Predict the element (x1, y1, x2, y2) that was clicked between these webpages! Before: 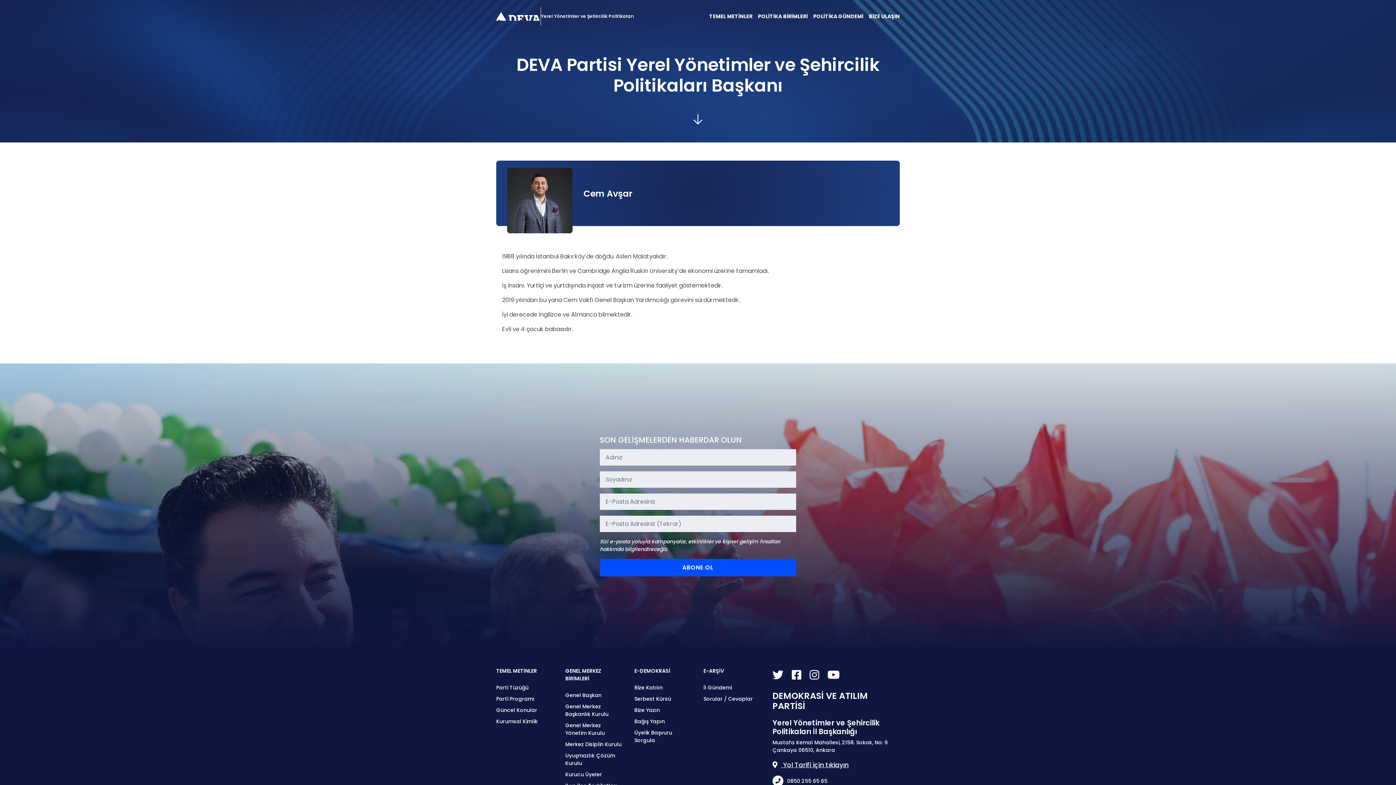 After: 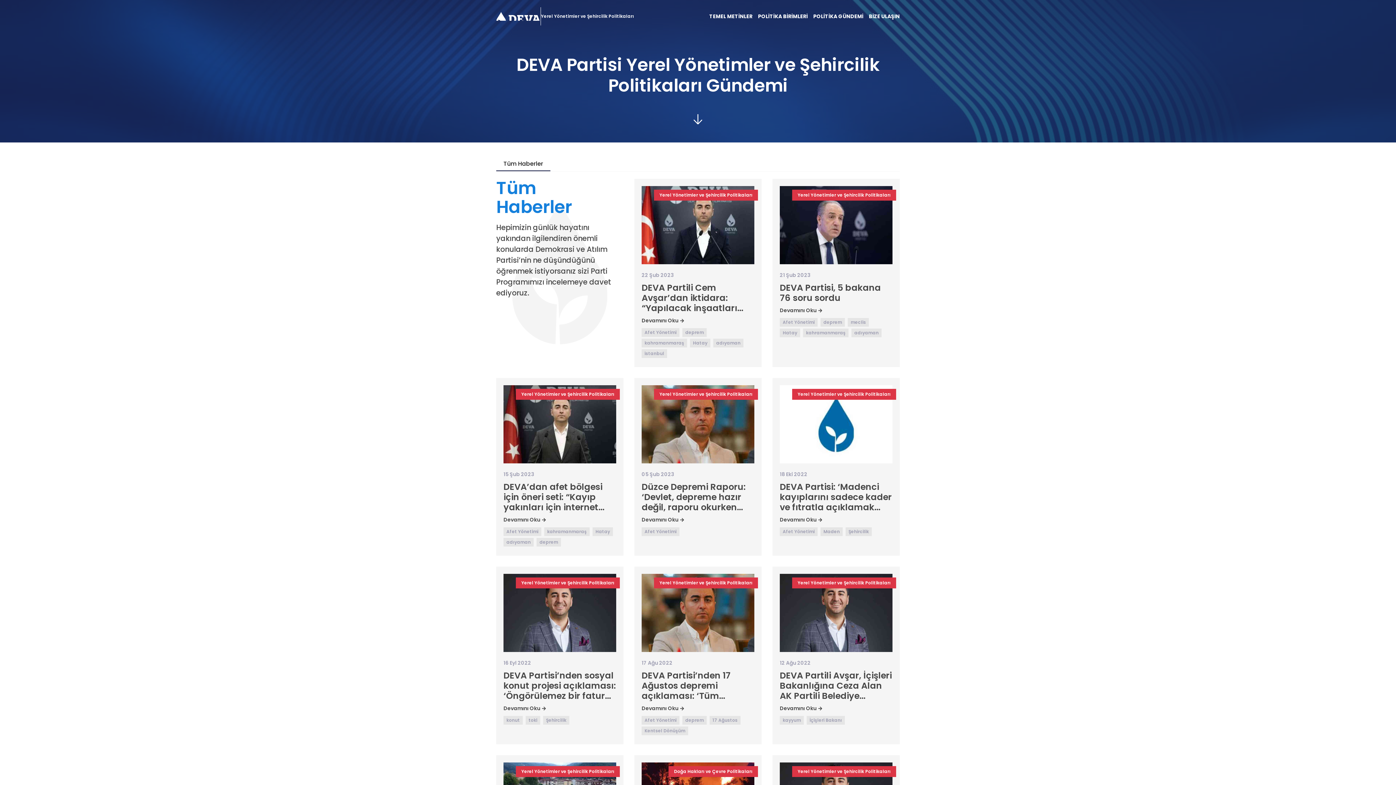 Action: bbox: (813, 7, 863, 25) label: POLİTİKA GÜNDEMİ